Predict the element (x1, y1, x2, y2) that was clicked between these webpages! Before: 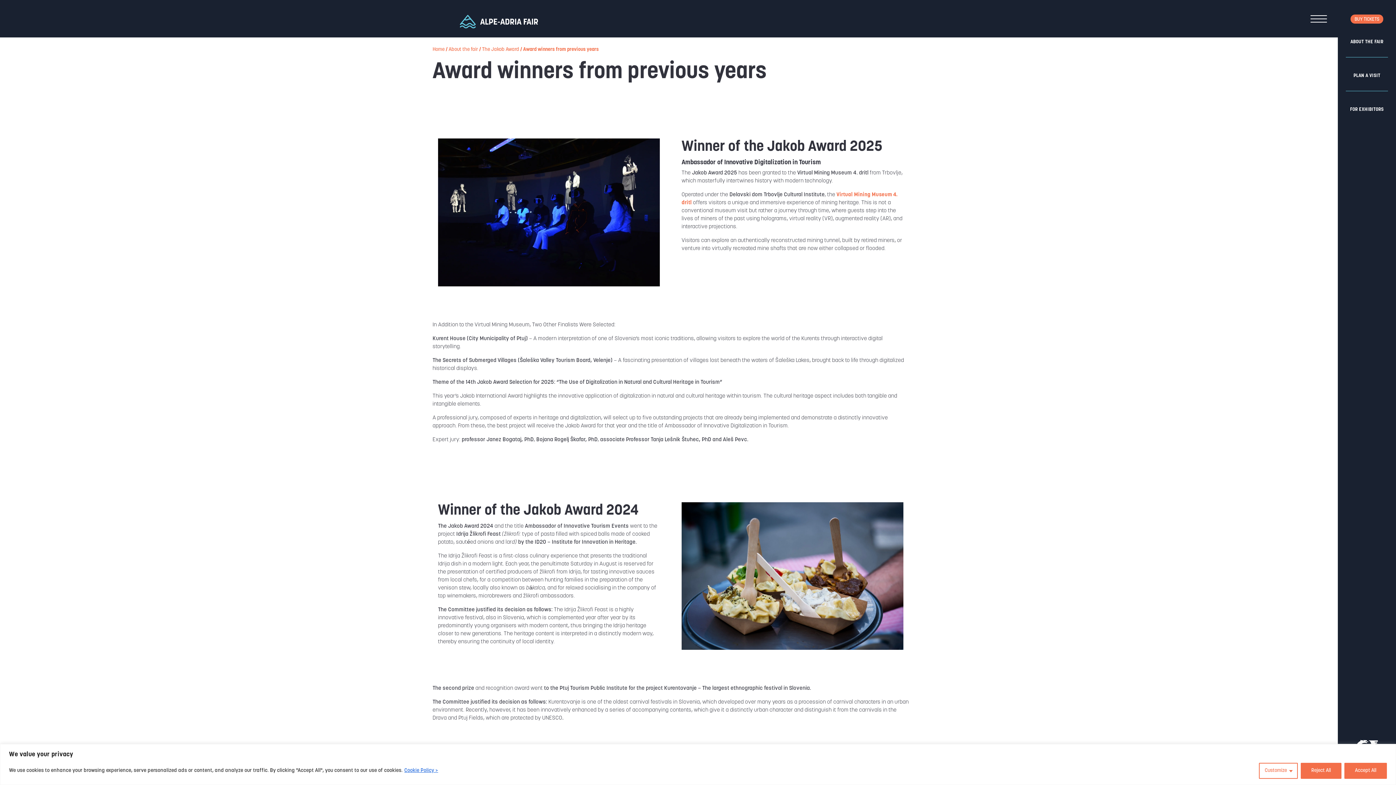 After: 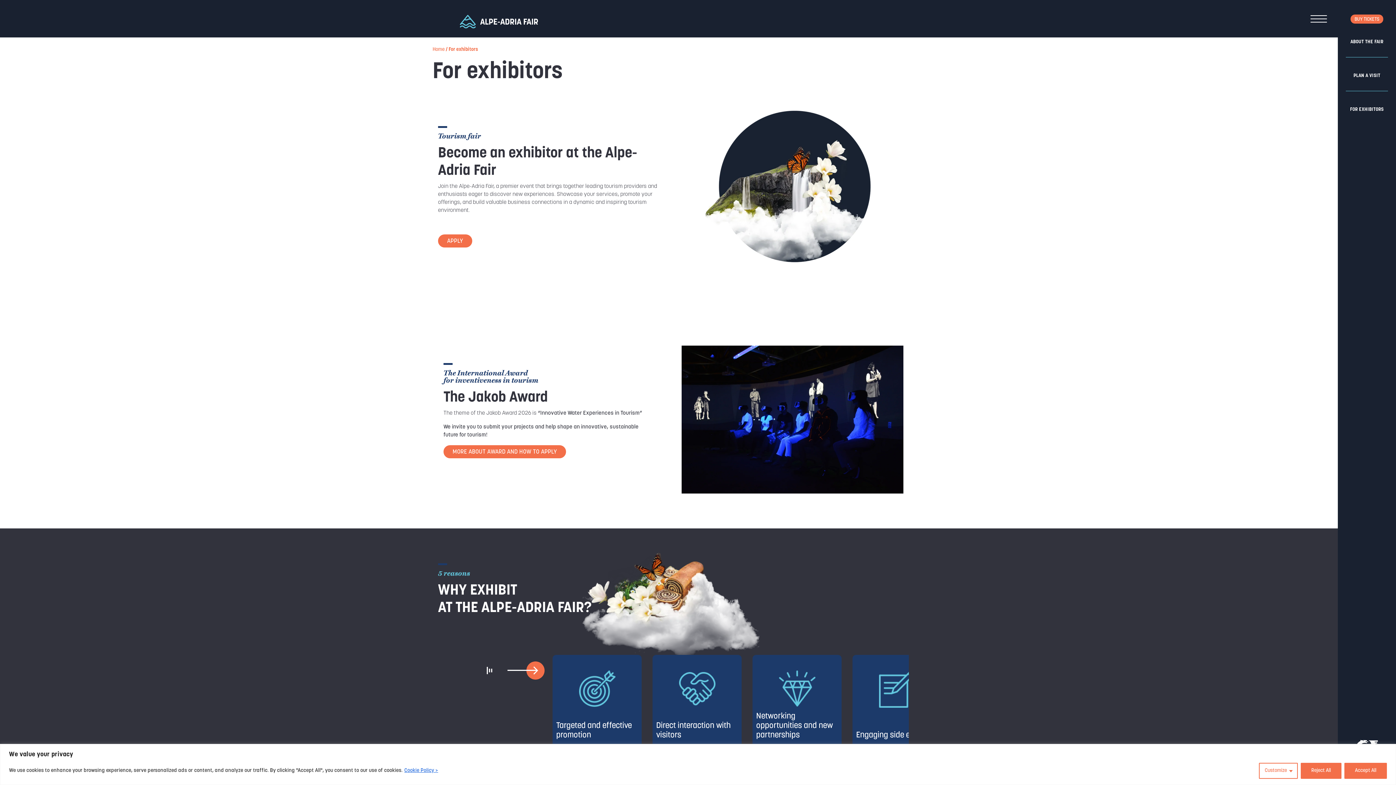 Action: label: FOR EXHIBITORS bbox: (1350, 107, 1384, 112)